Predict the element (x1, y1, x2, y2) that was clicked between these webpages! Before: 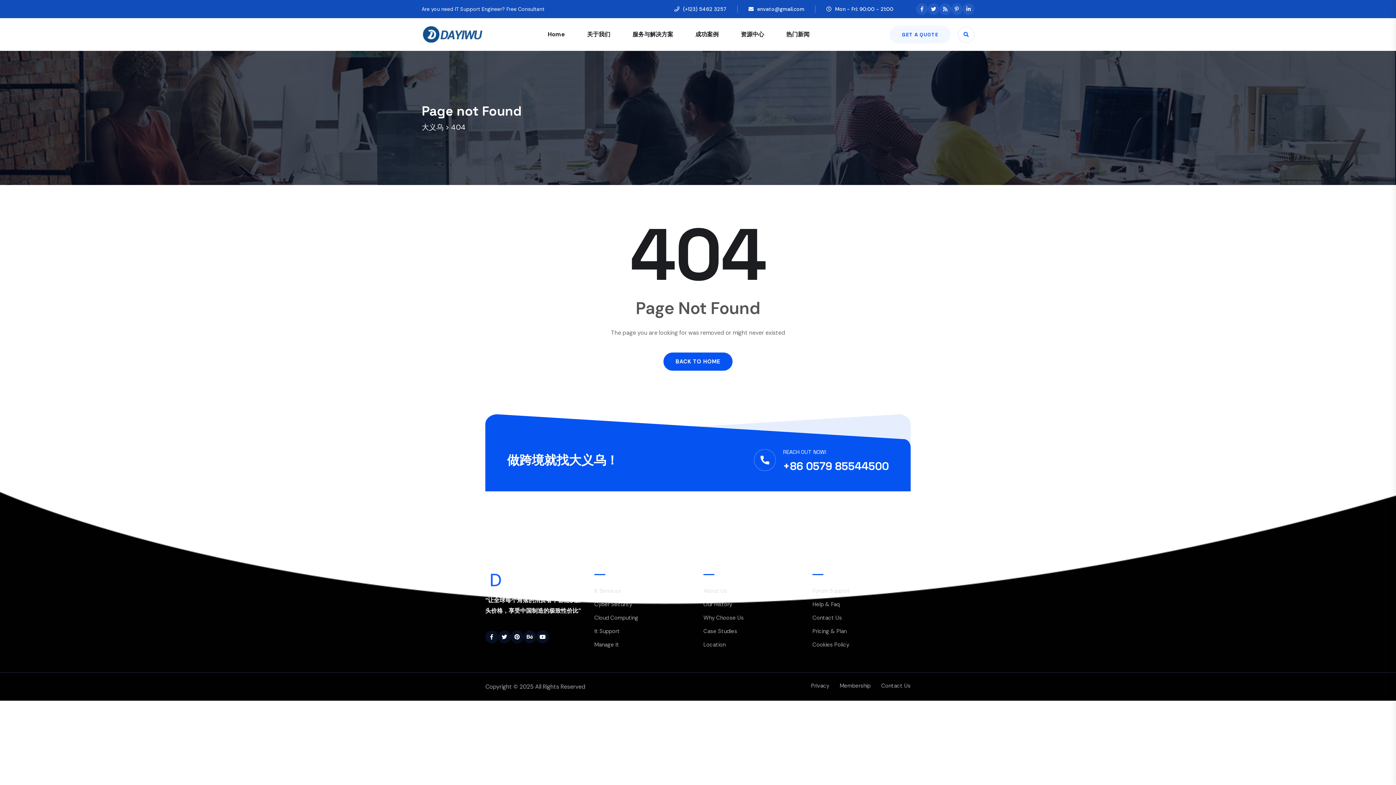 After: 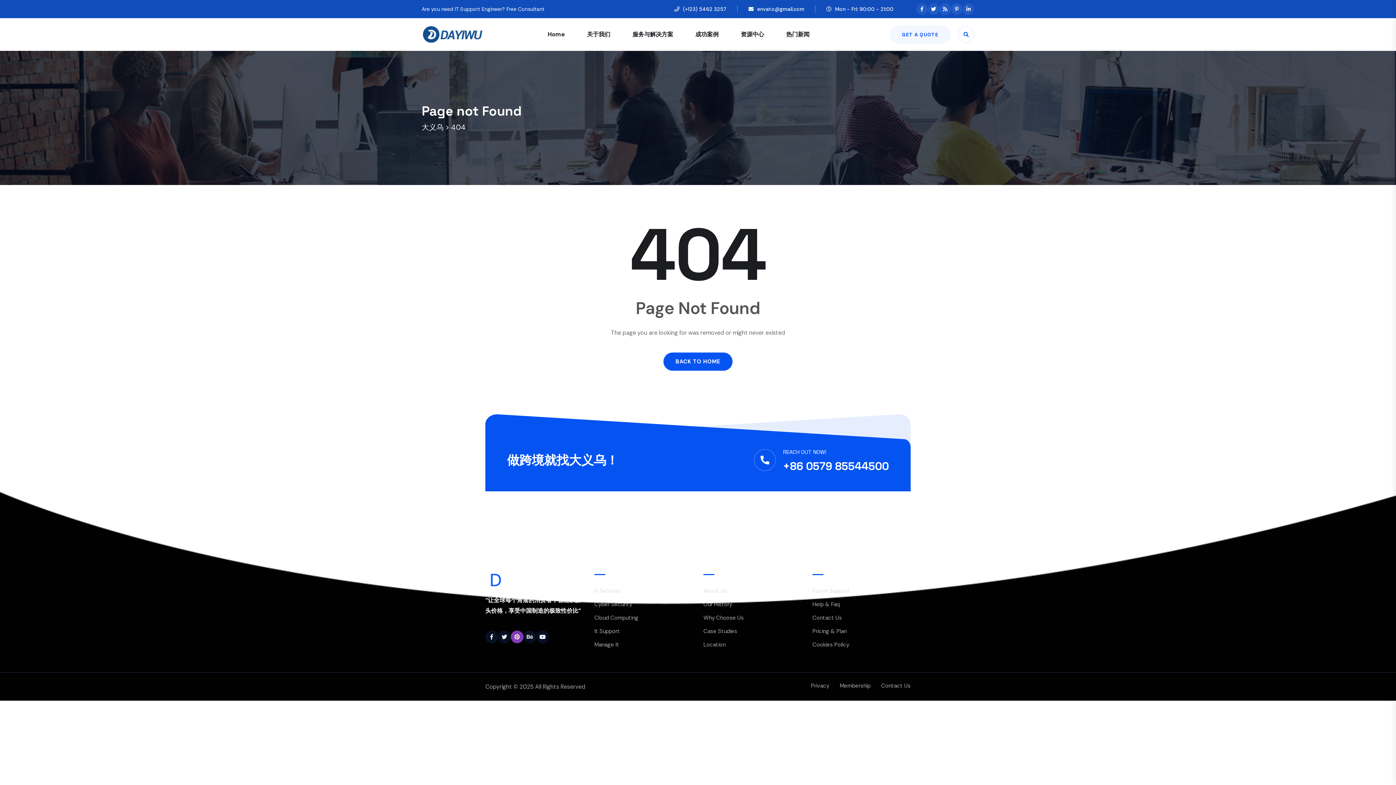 Action: bbox: (510, 630, 523, 643)